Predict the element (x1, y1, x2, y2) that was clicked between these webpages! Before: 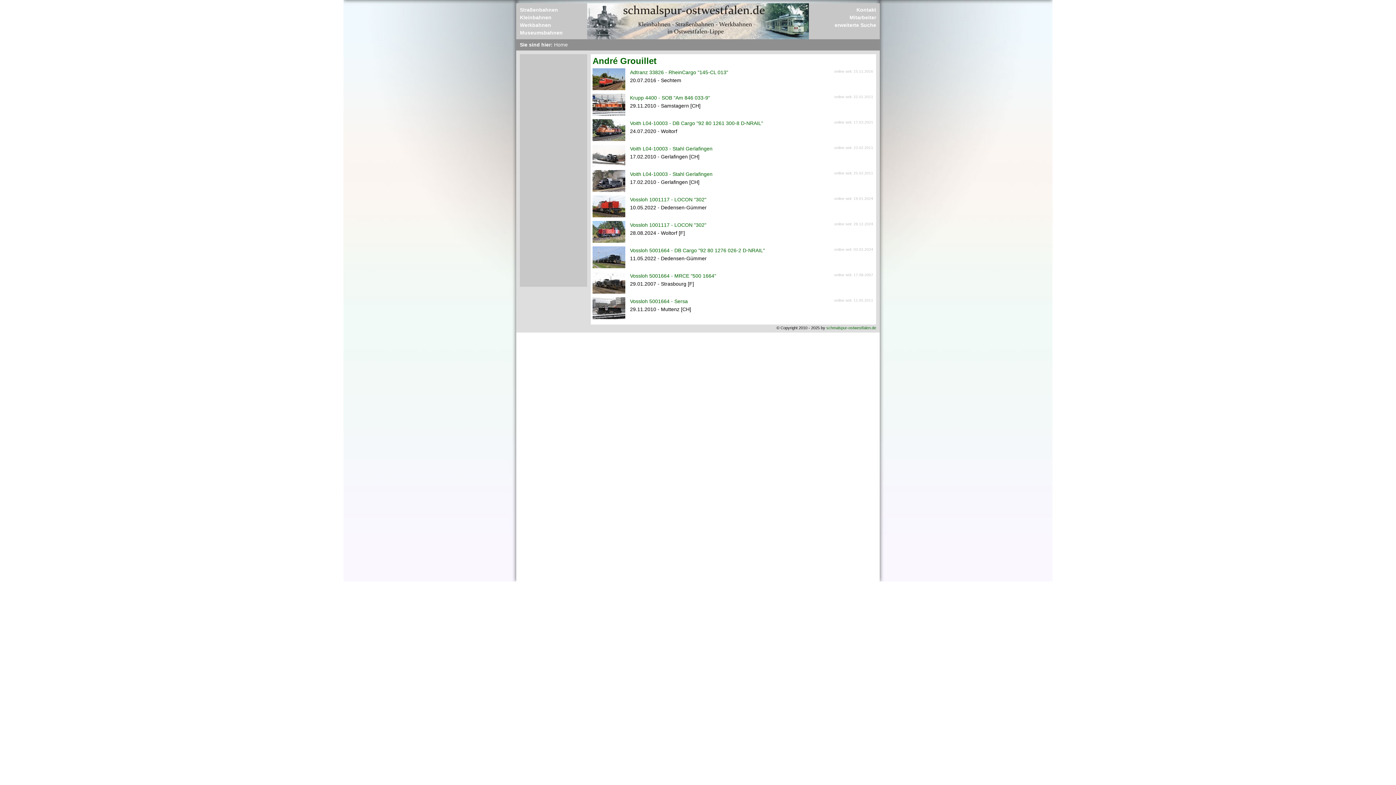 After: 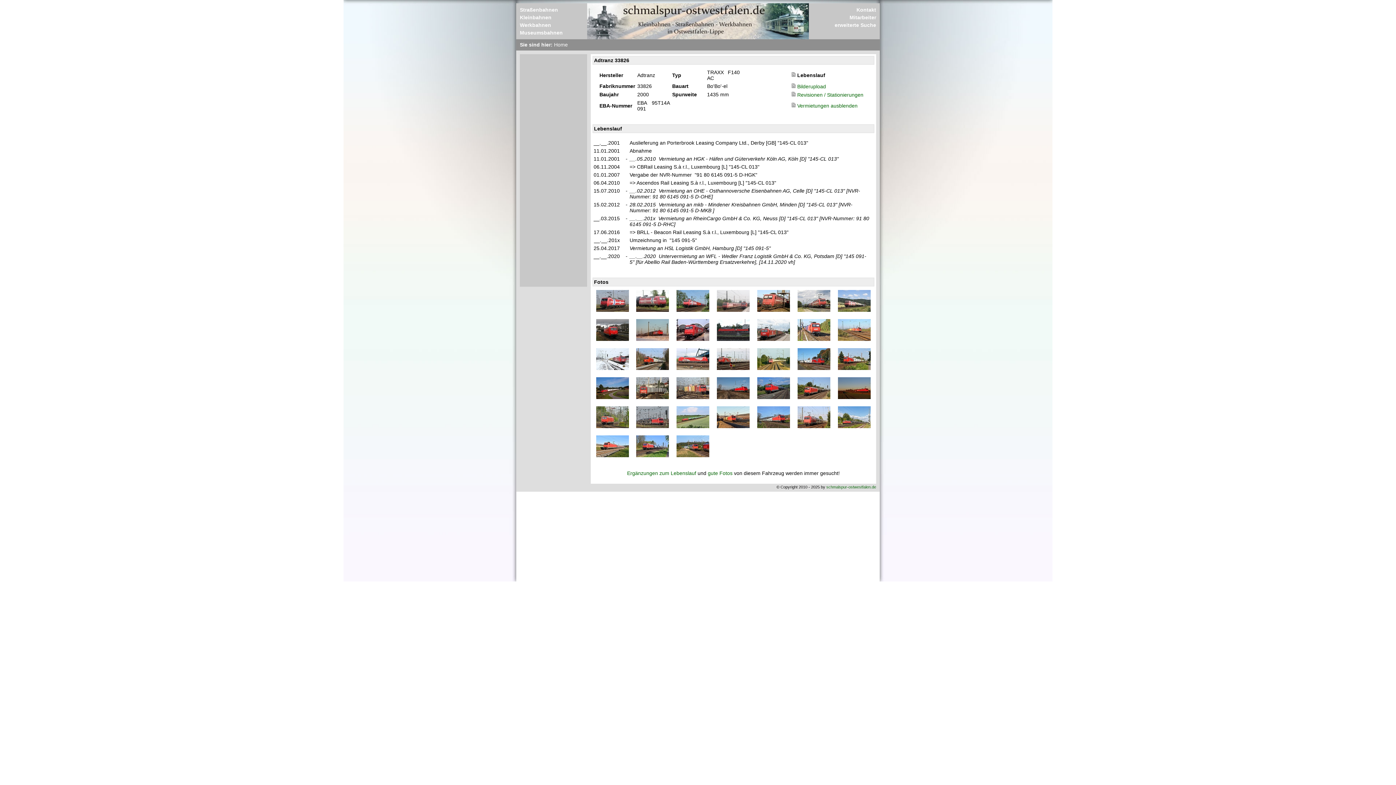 Action: bbox: (630, 69, 728, 75) label: Adtranz 33826 - RheinCargo "145-CL 013"